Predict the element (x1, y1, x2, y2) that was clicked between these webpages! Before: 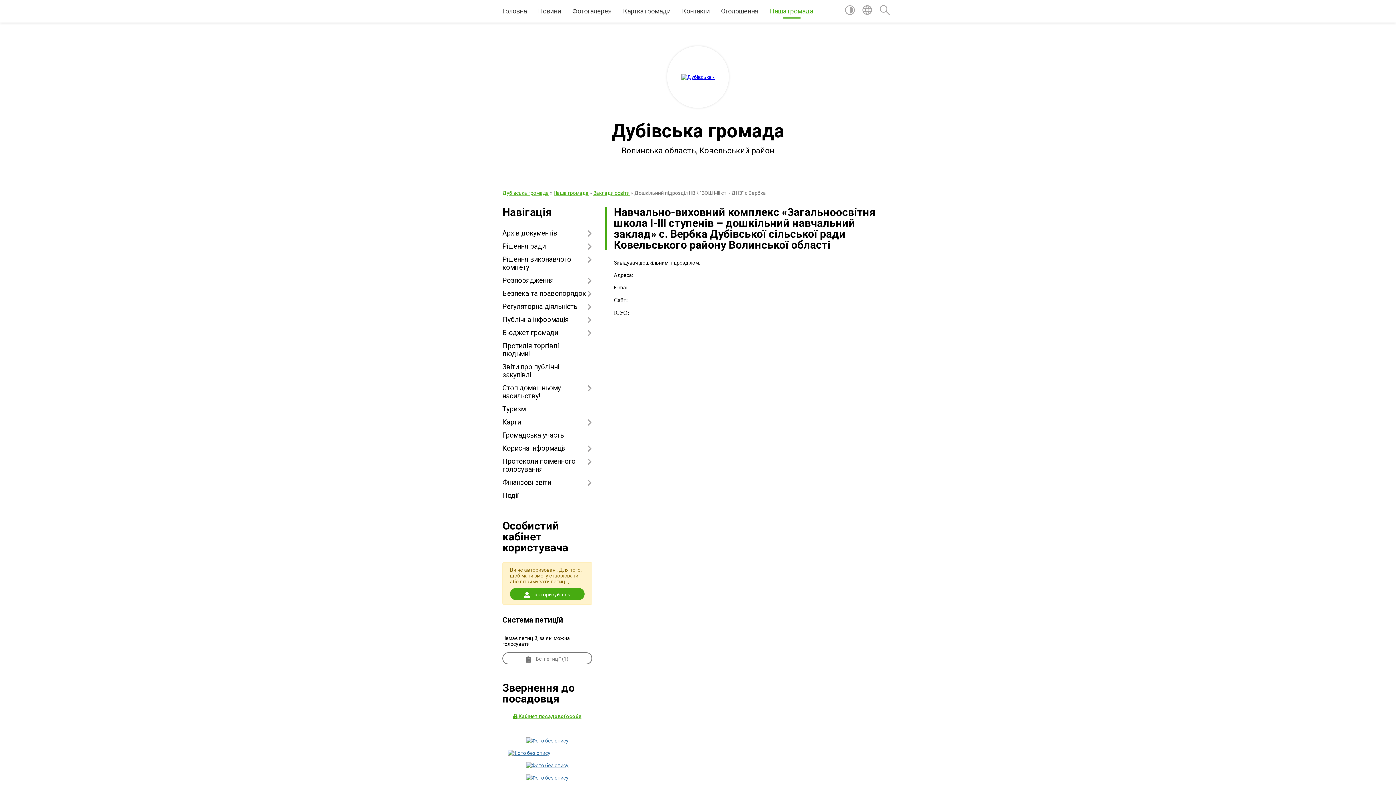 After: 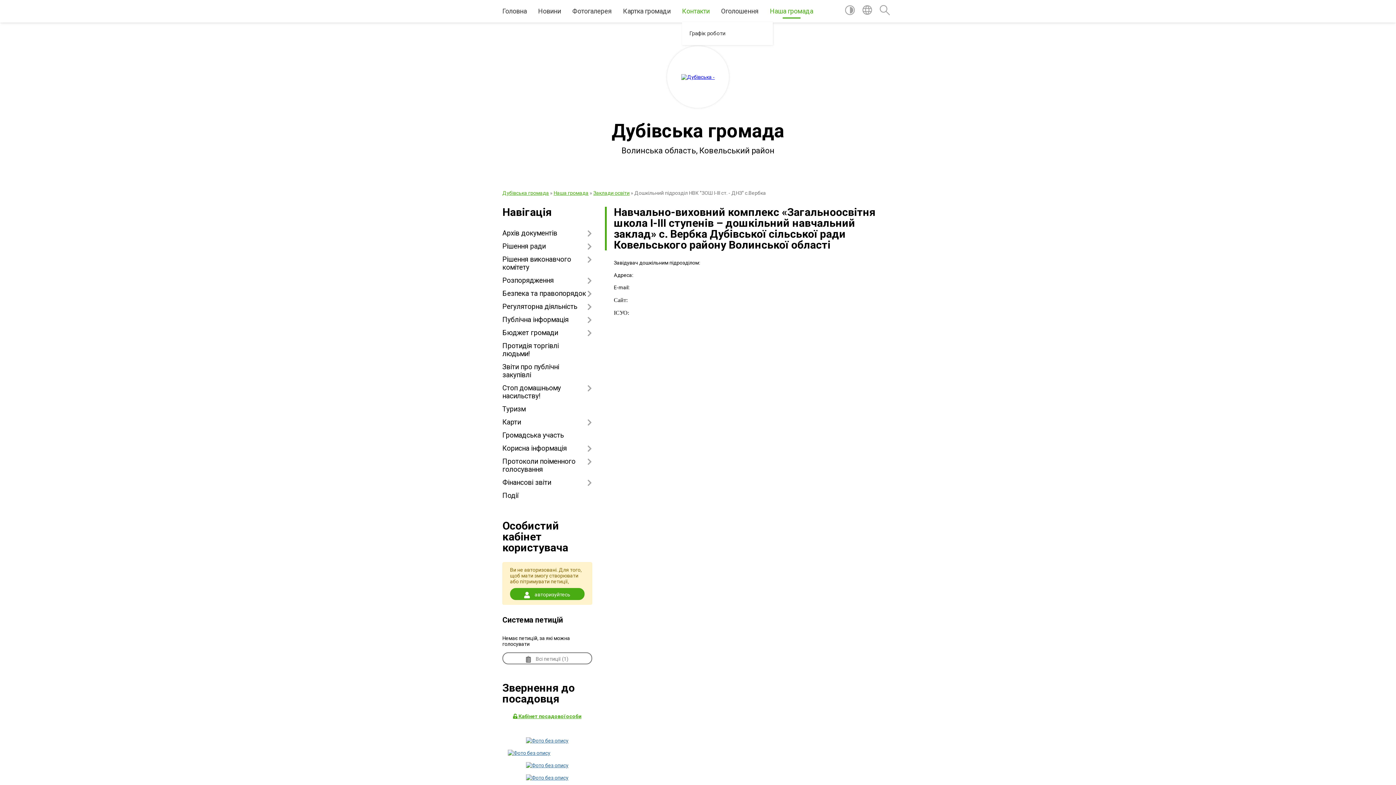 Action: bbox: (682, 0, 709, 22) label: Контакти